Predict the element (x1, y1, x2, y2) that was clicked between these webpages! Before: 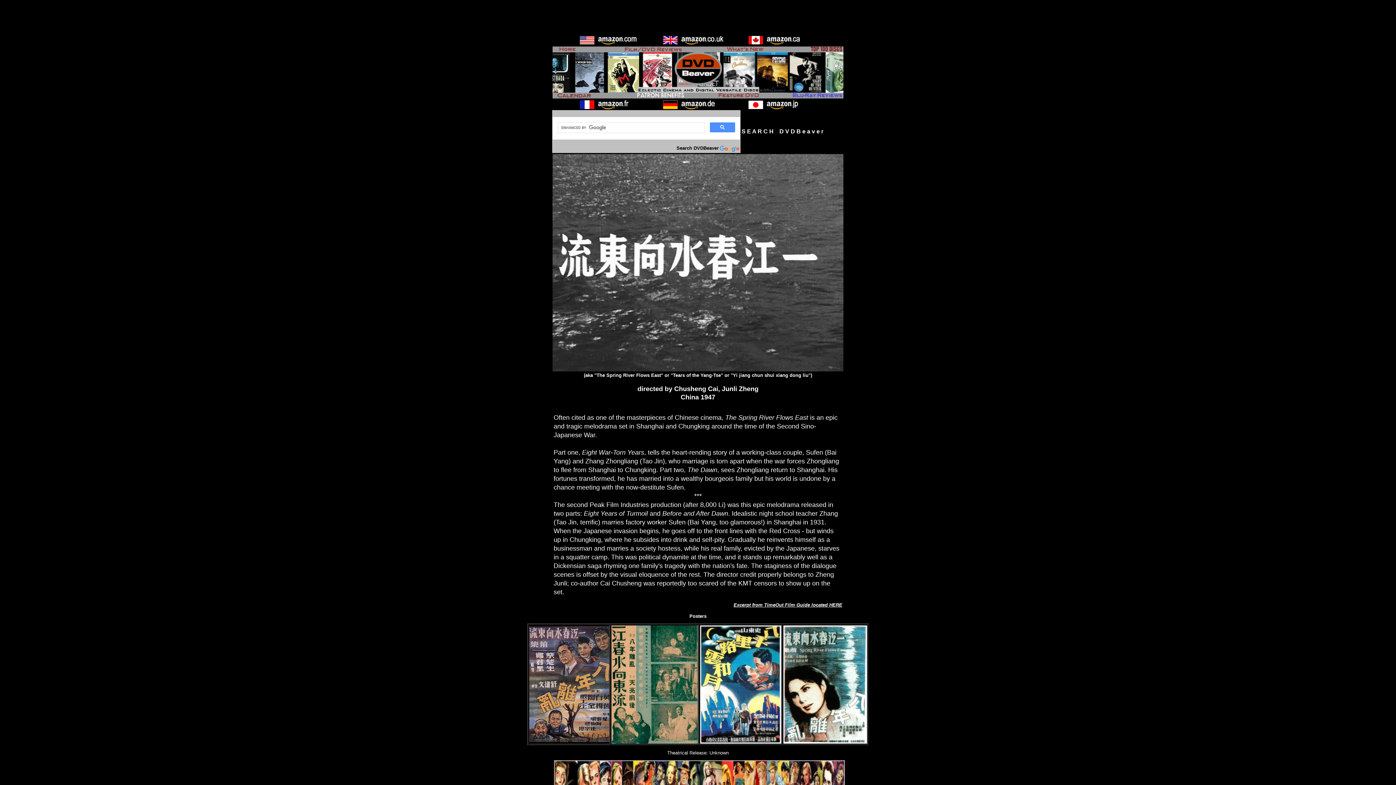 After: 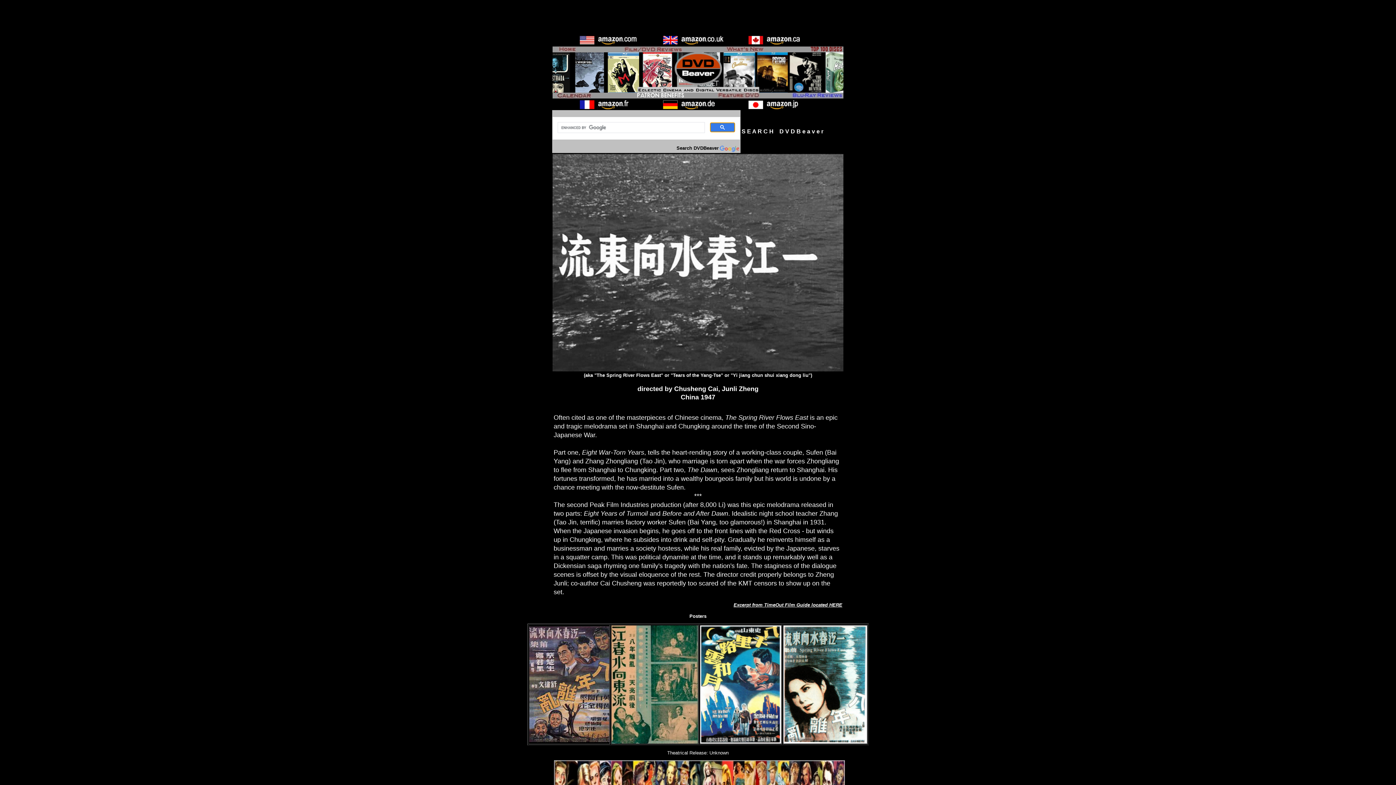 Action: bbox: (710, 122, 735, 132)